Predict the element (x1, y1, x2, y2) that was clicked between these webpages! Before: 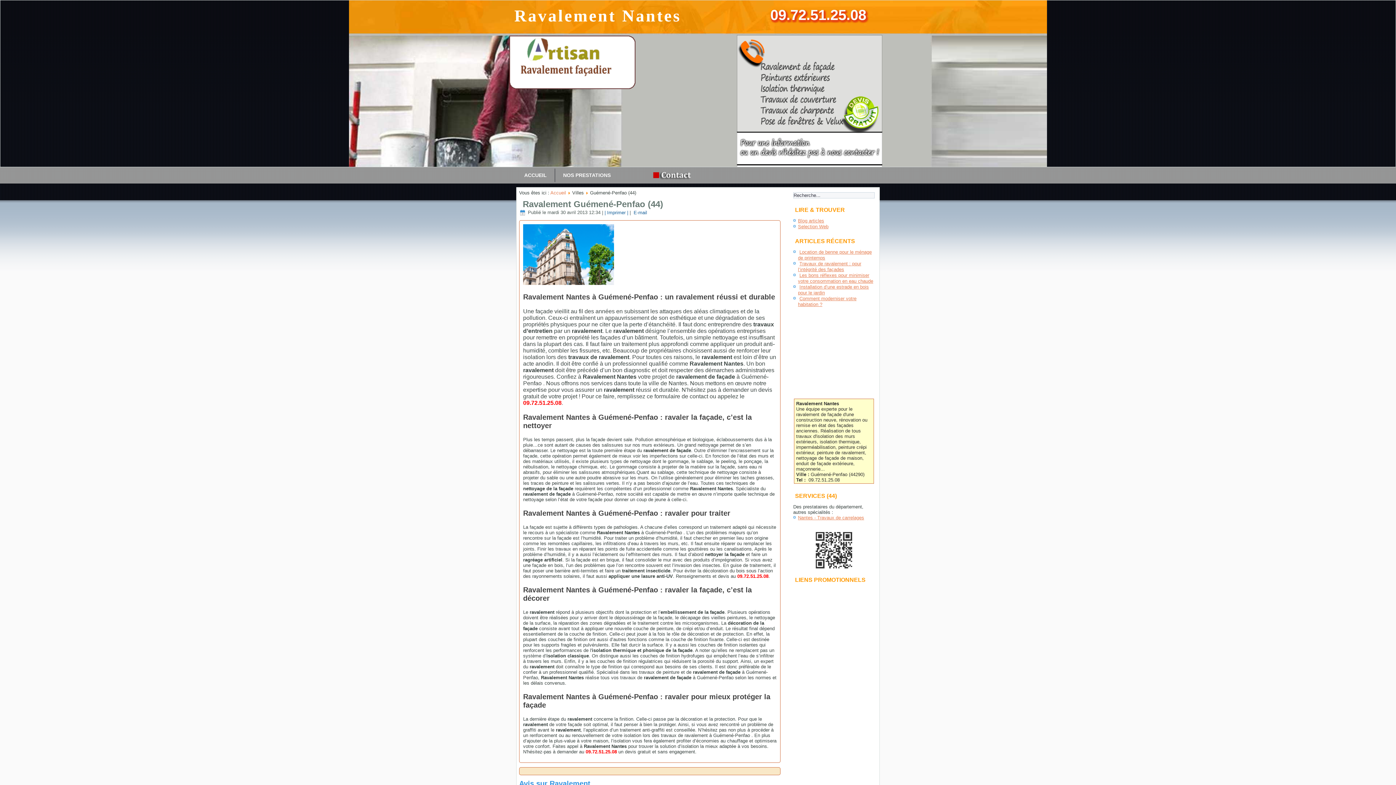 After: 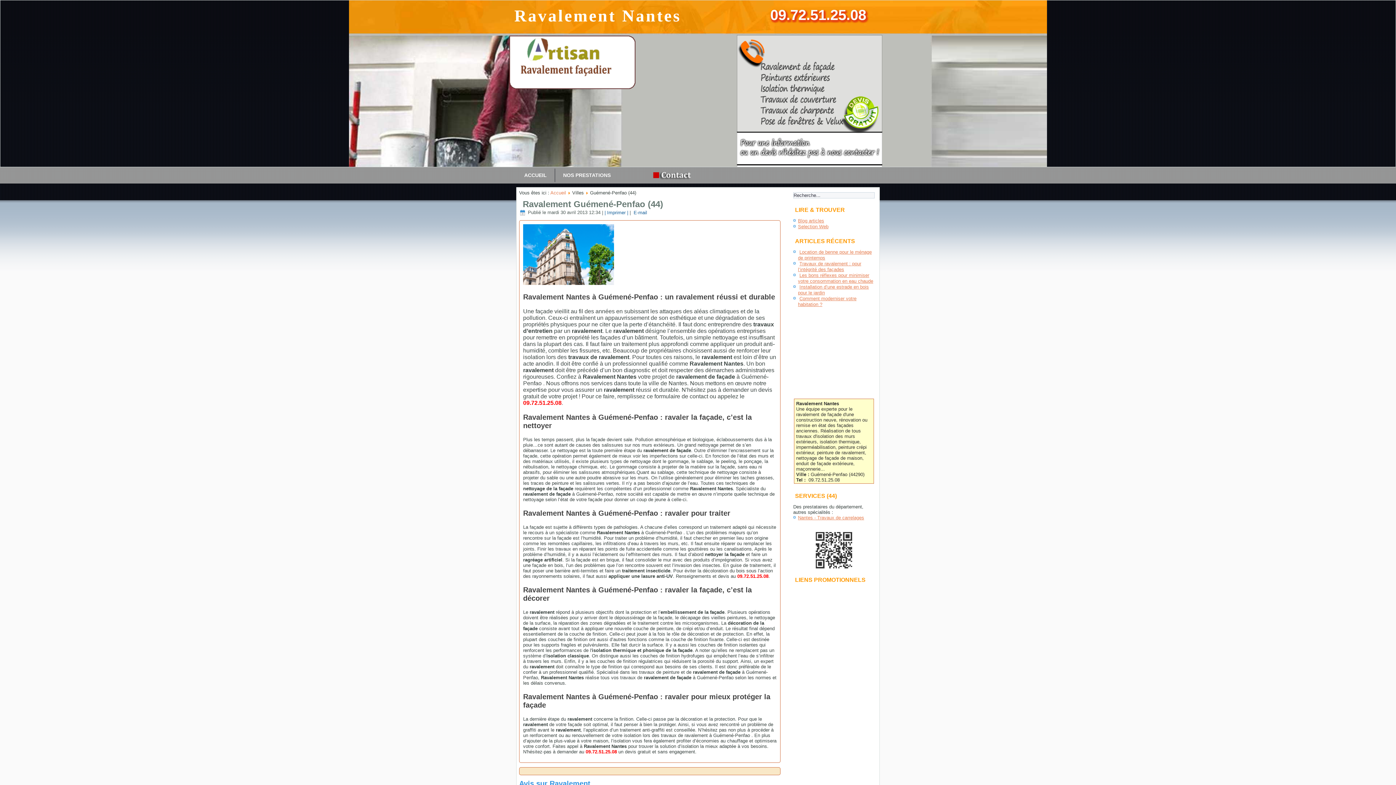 Action: label: 09.72.51.25.08 bbox: (770, 6, 866, 22)